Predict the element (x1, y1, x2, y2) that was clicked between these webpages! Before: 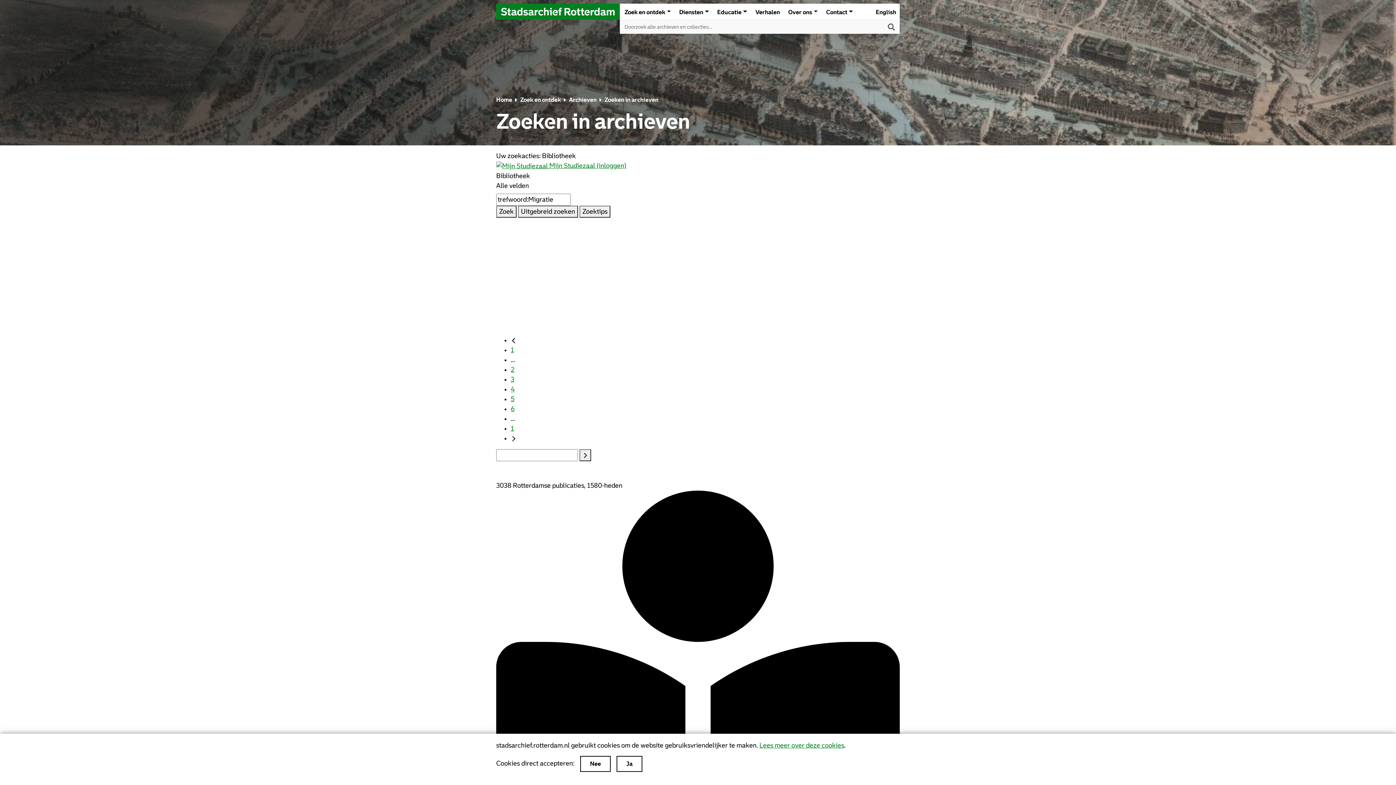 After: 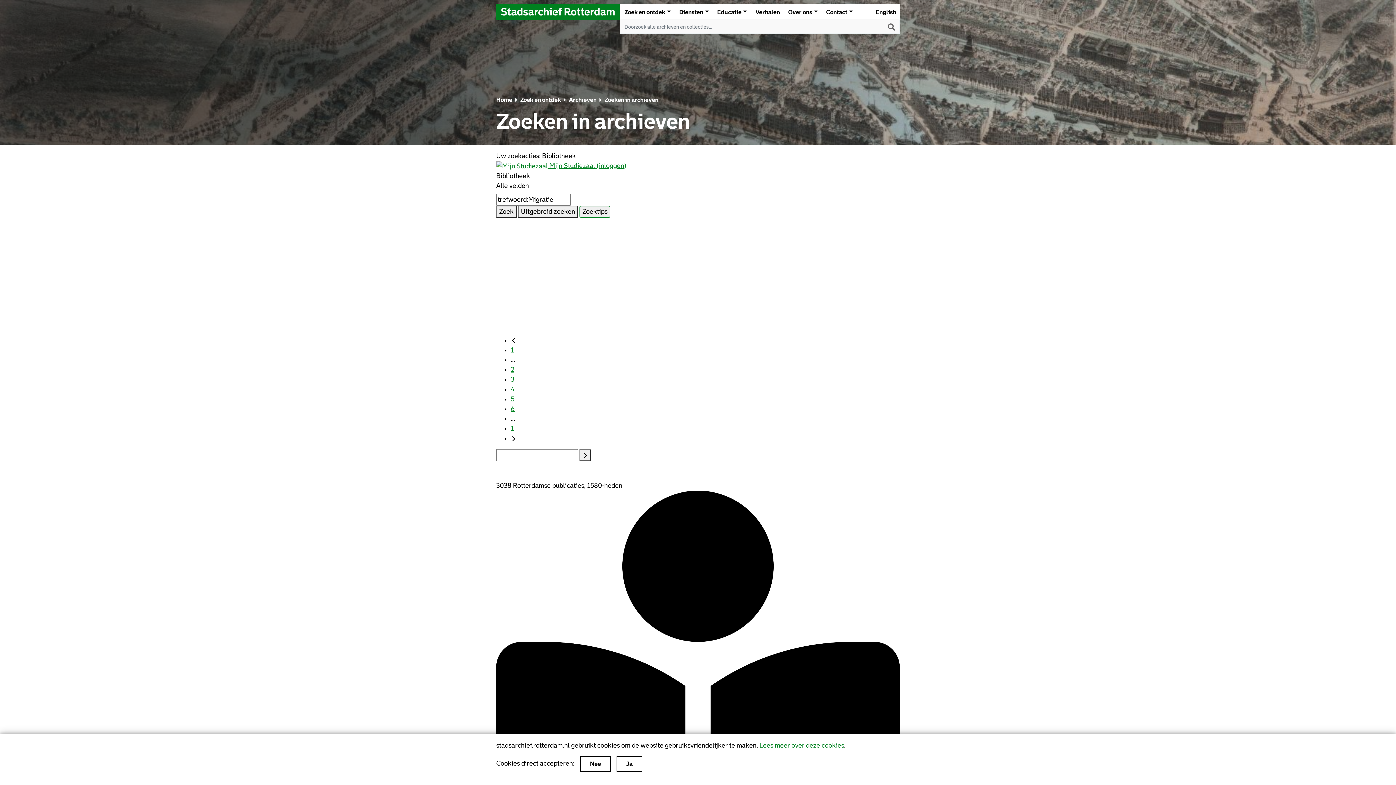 Action: bbox: (579, 205, 610, 217) label: Zoektips